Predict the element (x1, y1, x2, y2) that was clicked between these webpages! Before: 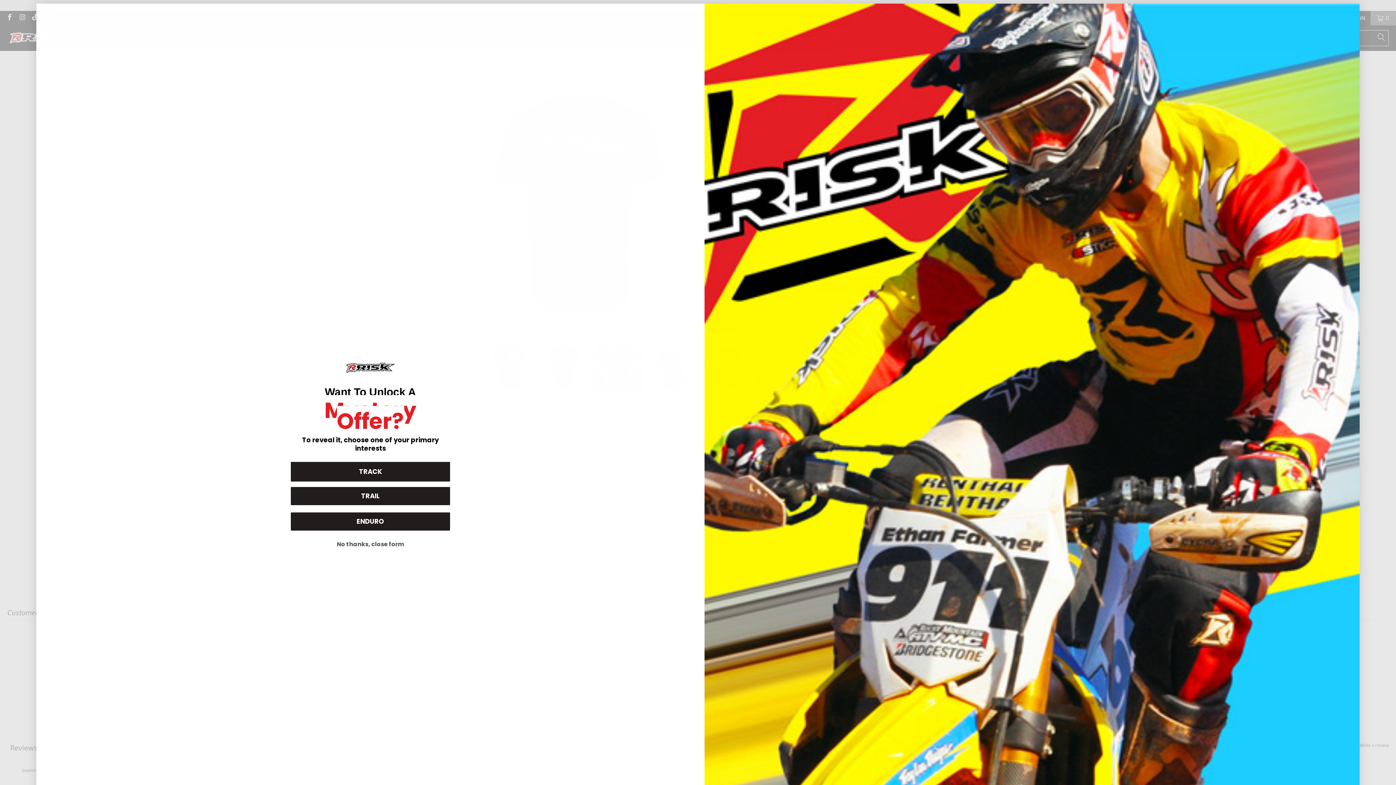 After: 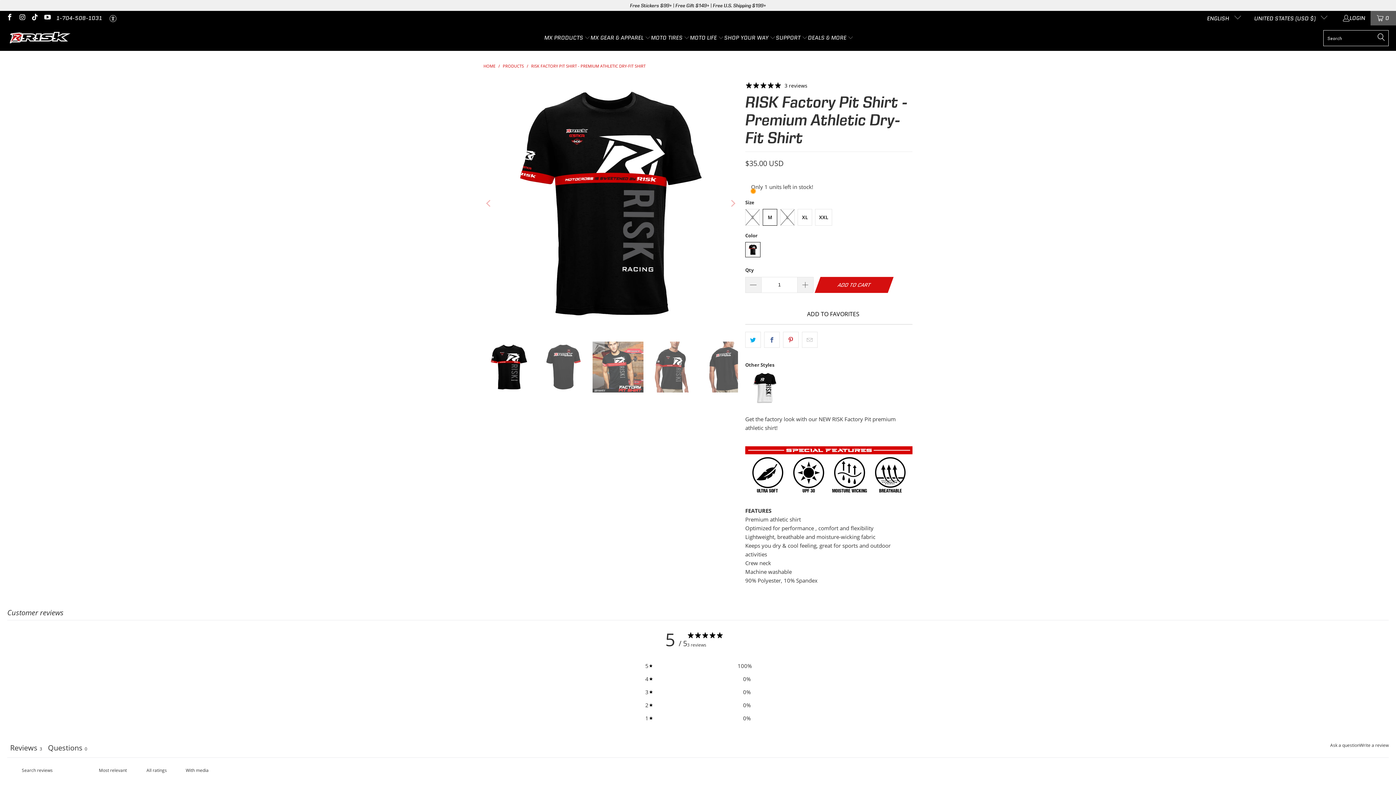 Action: bbox: (290, 538, 450, 551) label: No thanks, close form